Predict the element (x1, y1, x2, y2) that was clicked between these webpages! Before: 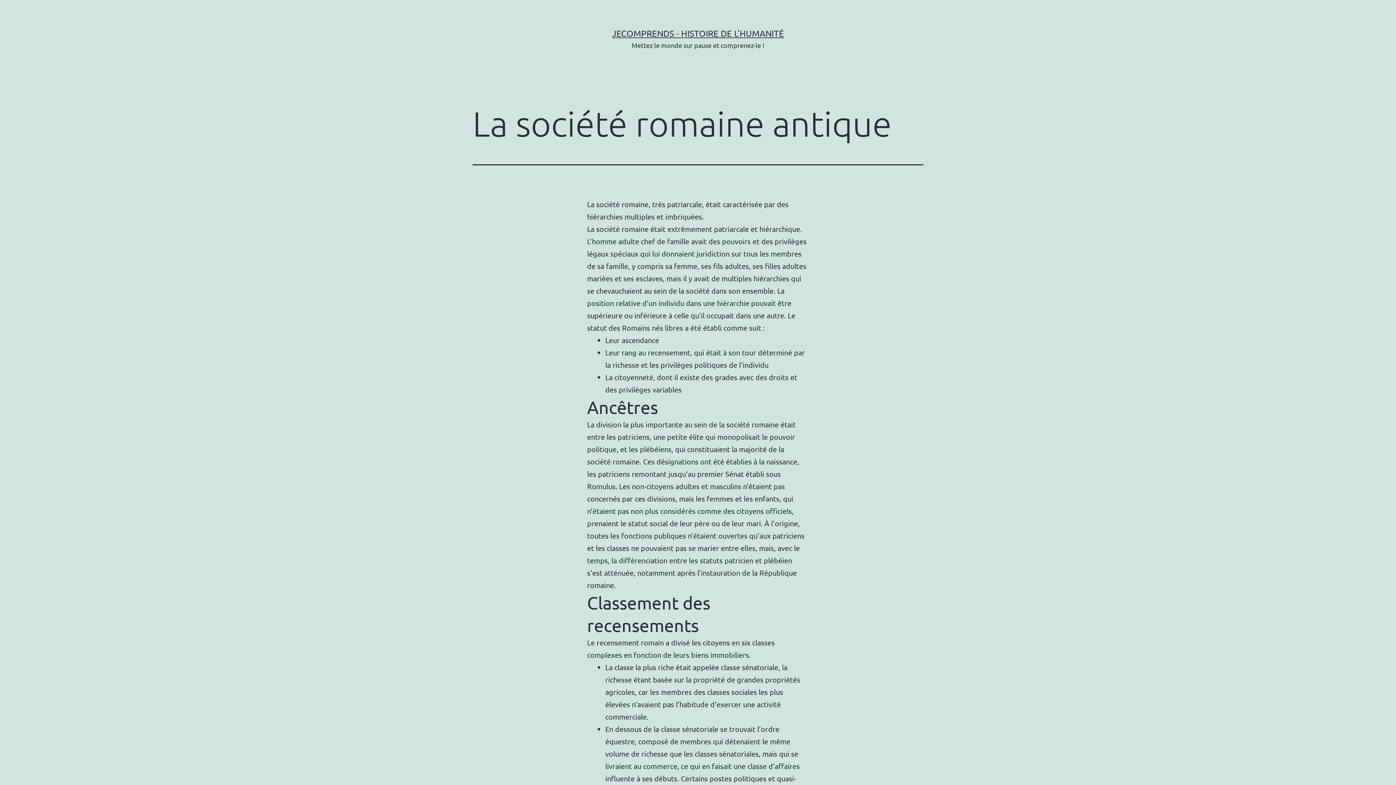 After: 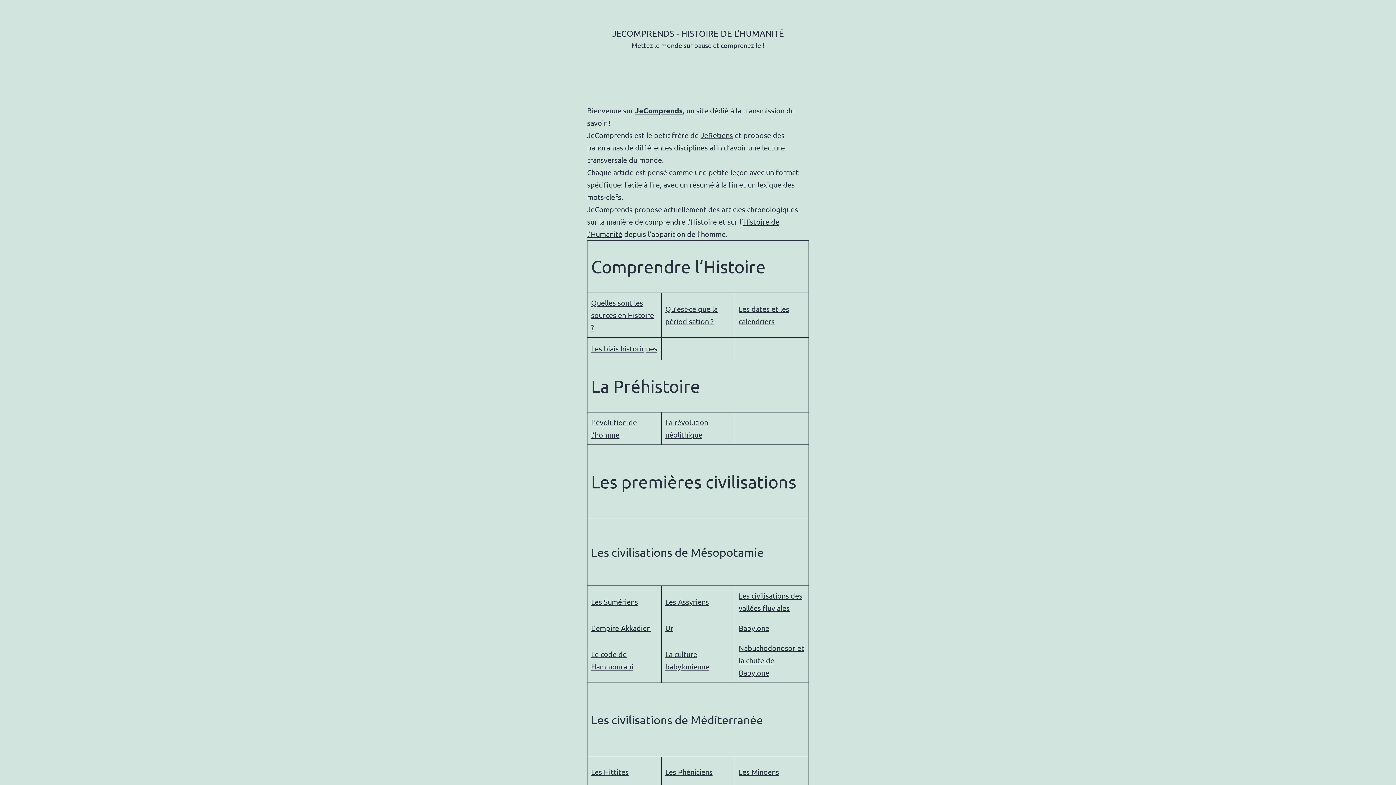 Action: label: JECOMPRENDS - HISTOIRE DE L'HUMANITÉ bbox: (612, 28, 784, 38)